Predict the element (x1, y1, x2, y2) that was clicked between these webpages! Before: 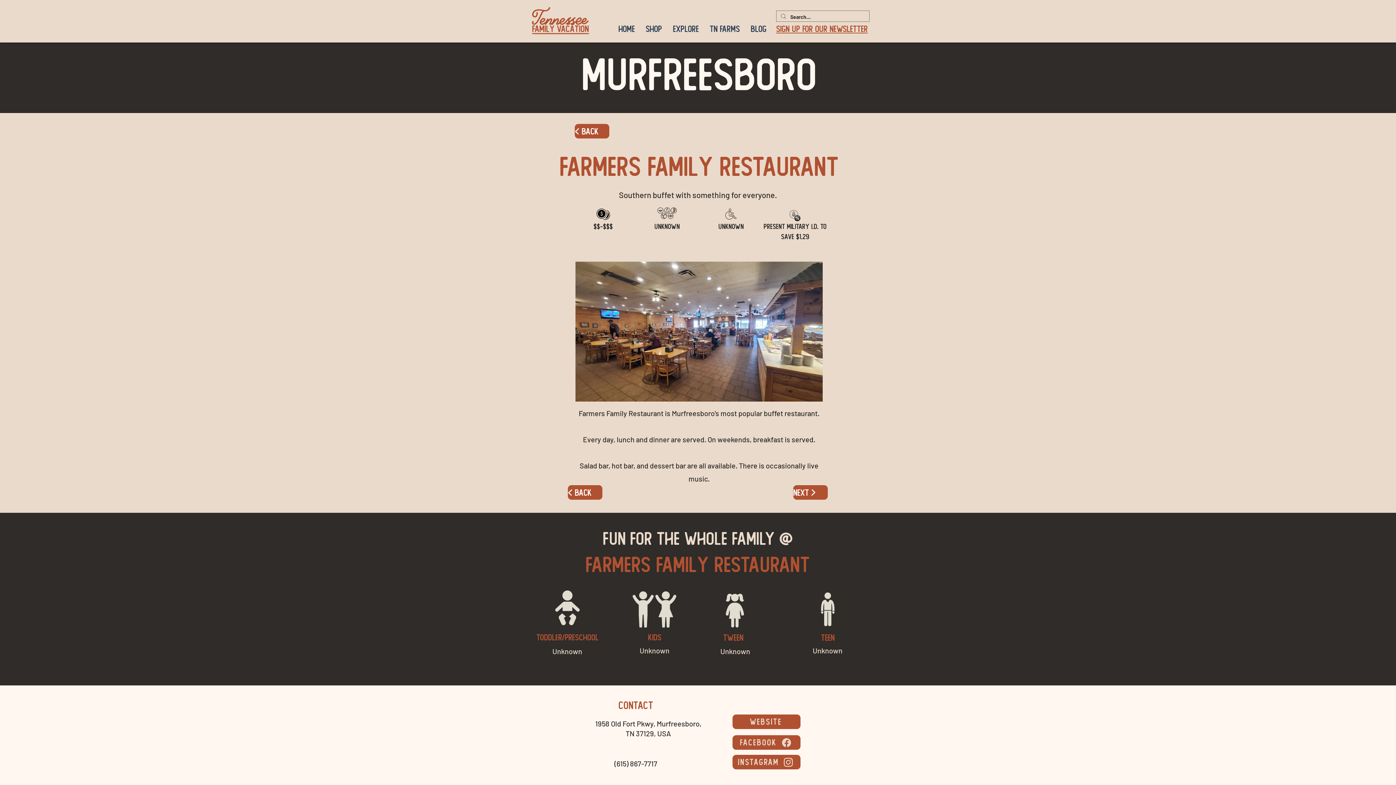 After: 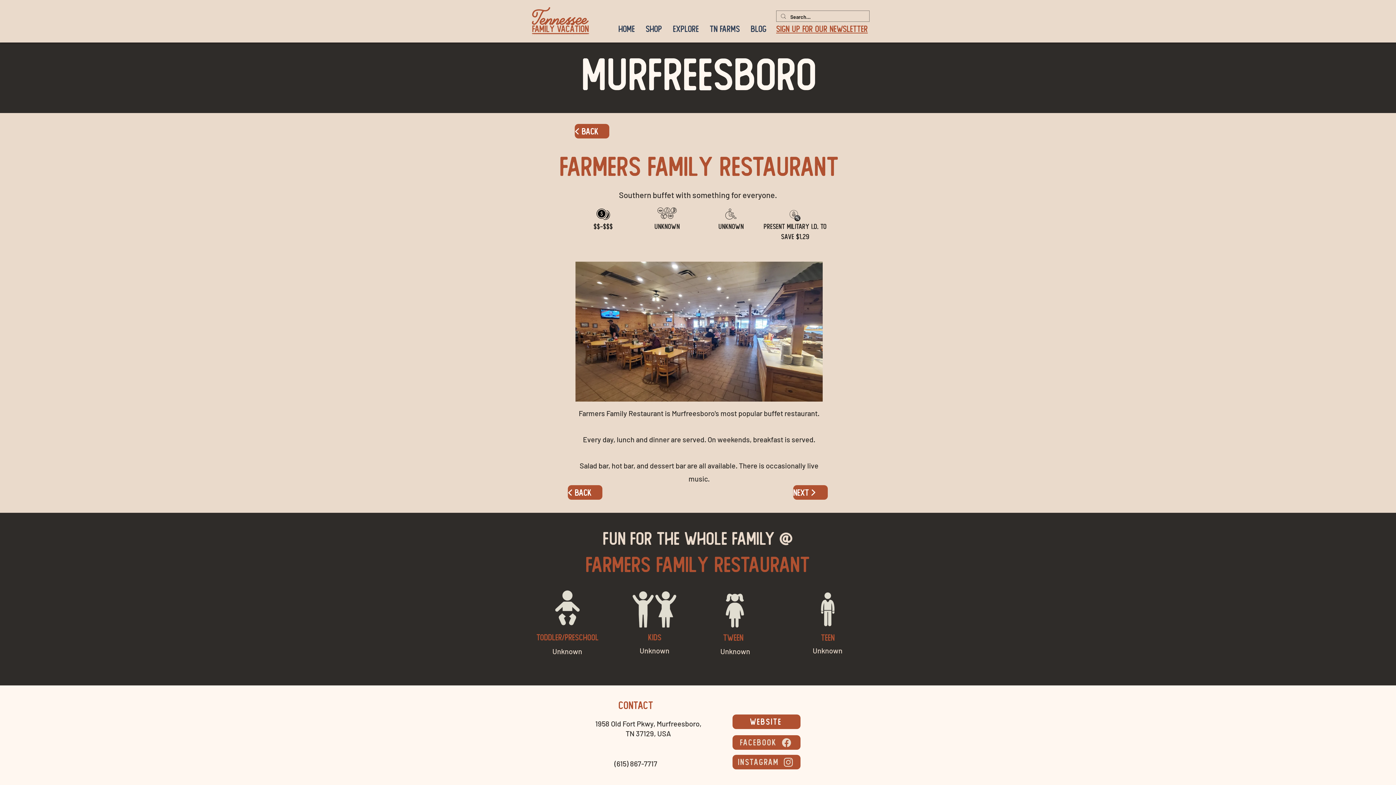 Action: label: WEBSITE bbox: (732, 714, 800, 729)